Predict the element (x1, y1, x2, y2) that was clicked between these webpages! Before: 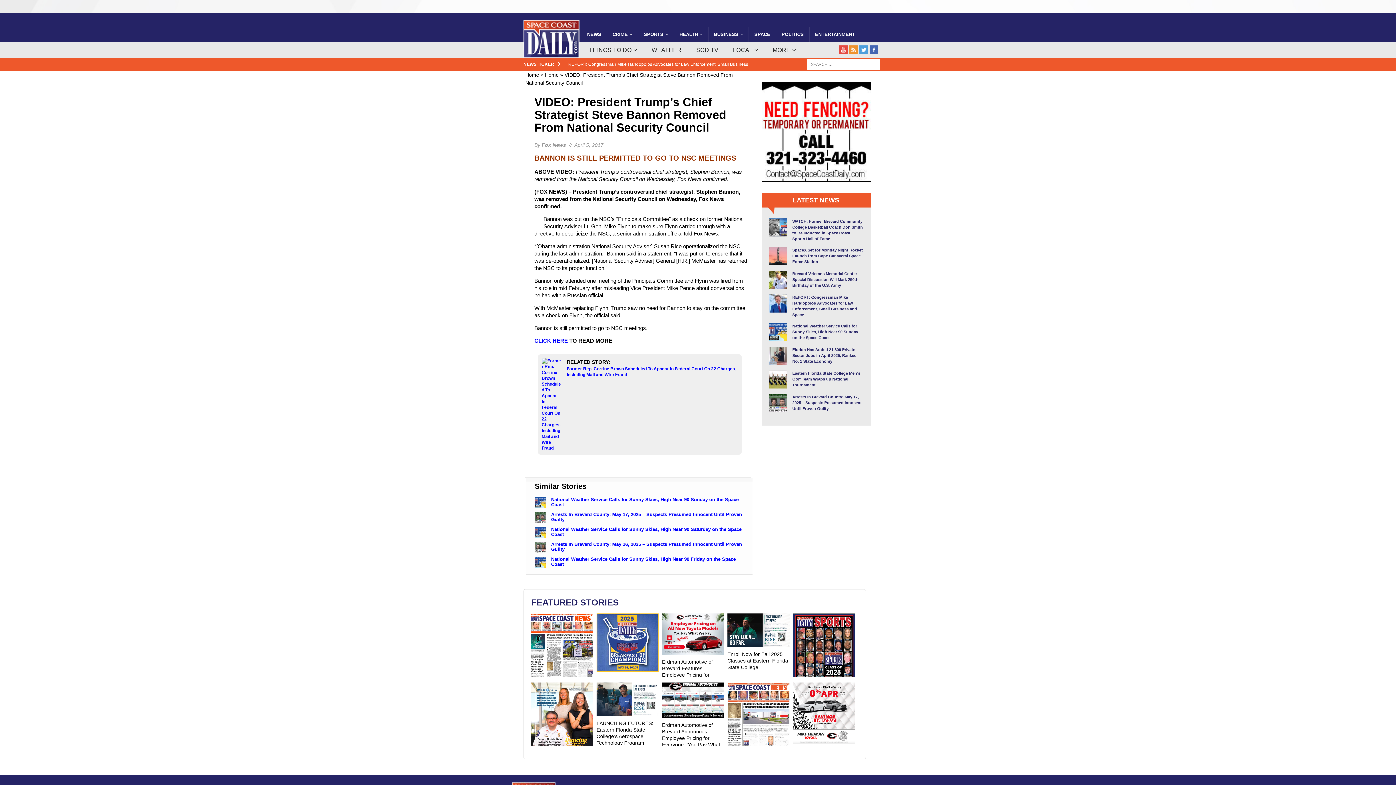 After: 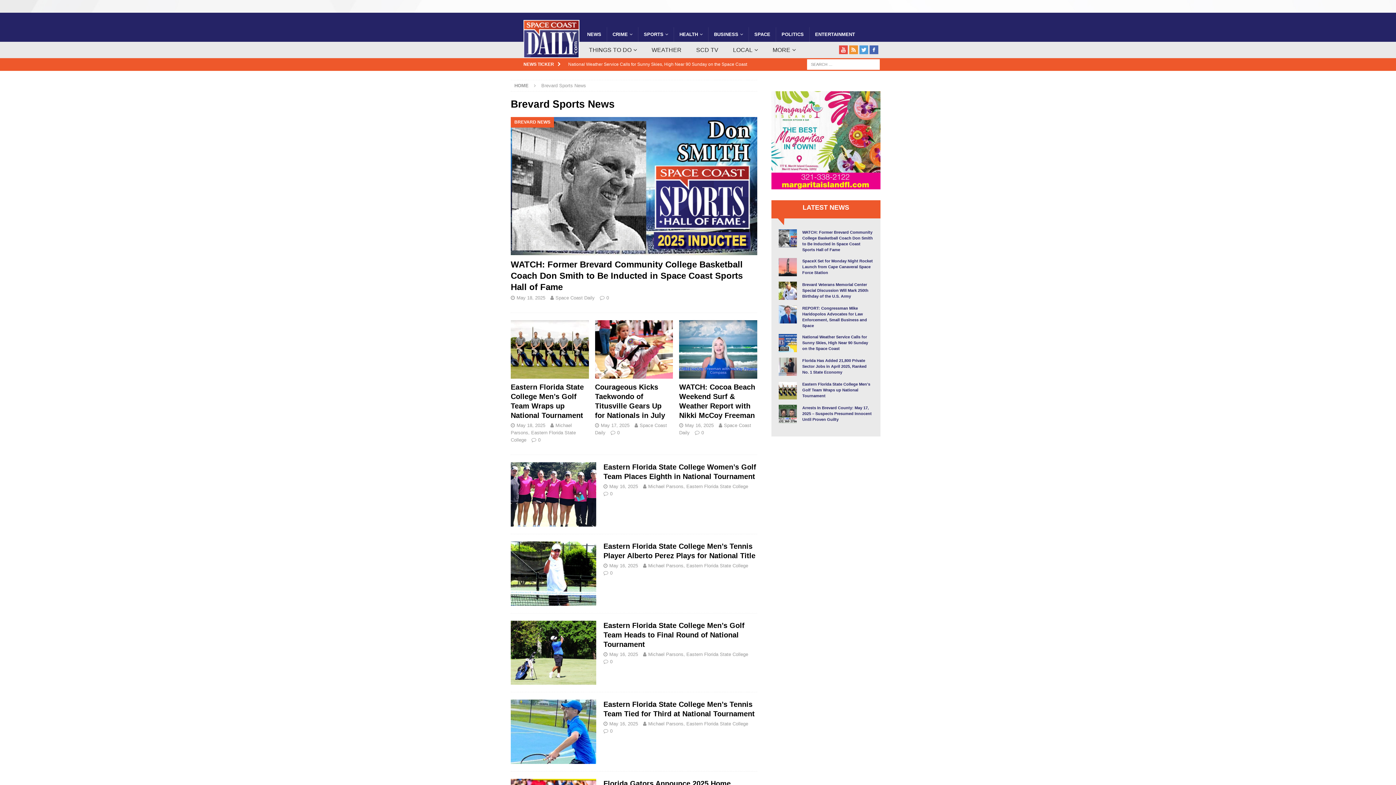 Action: label: SPORTS bbox: (638, 27, 673, 41)